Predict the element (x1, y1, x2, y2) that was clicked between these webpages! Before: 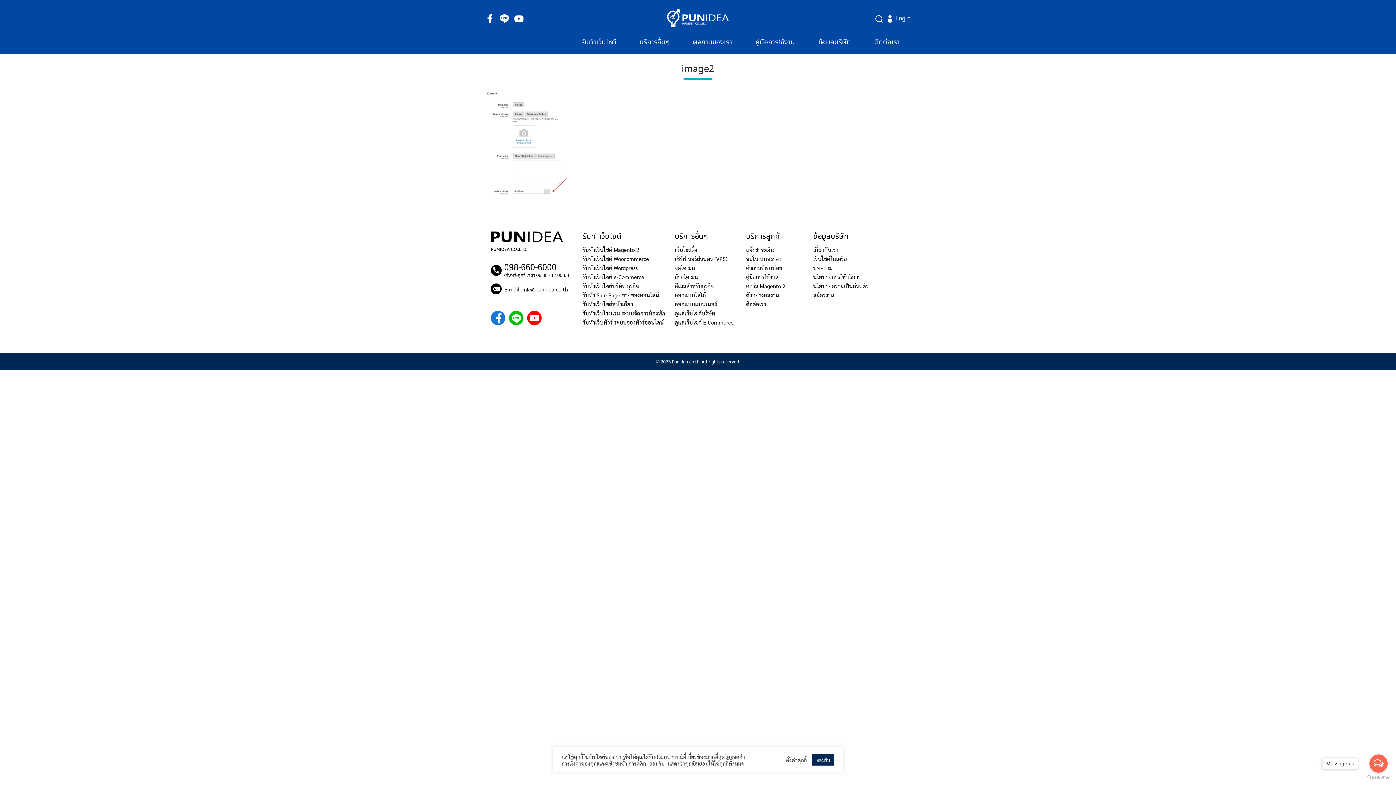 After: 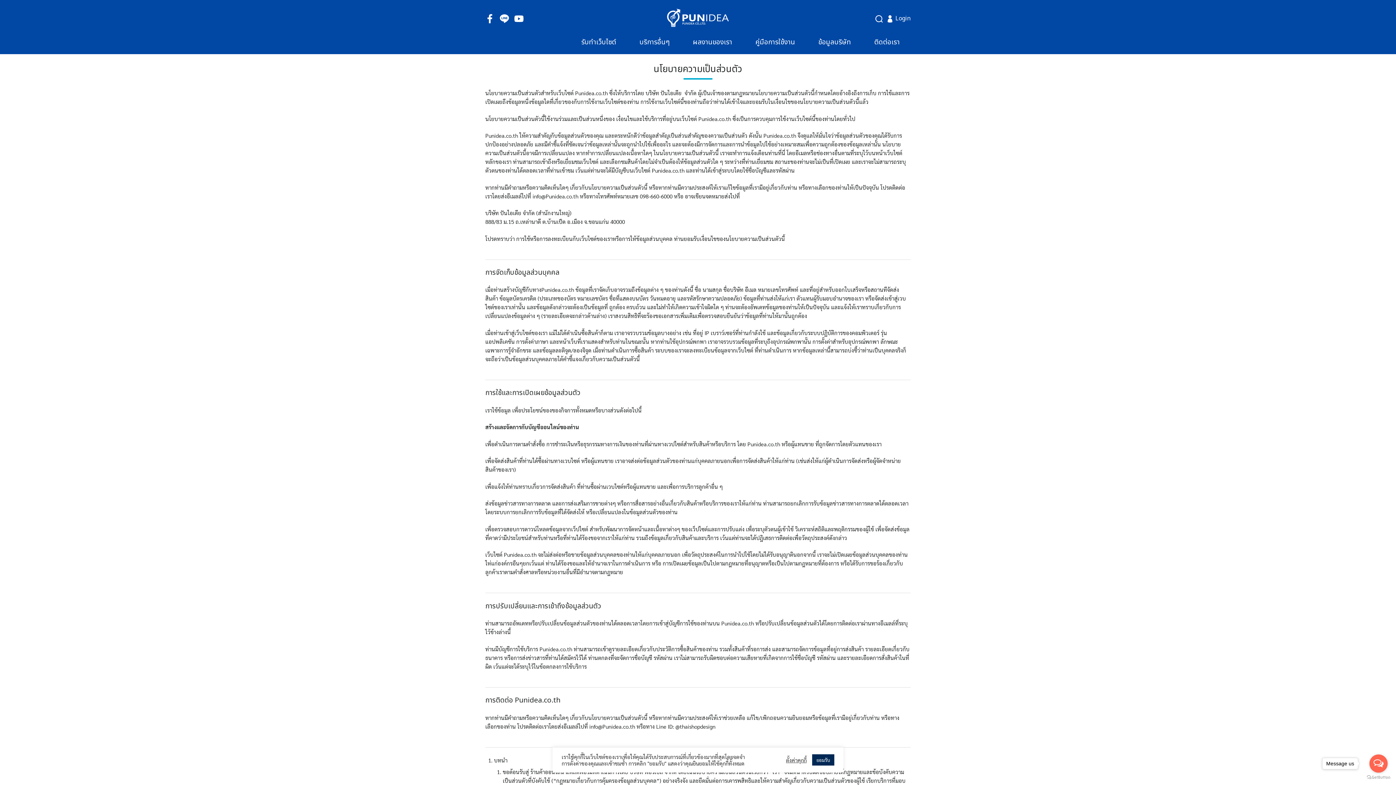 Action: bbox: (813, 228, 869, 235) label: นโยบายความเป็นส่วนตัว